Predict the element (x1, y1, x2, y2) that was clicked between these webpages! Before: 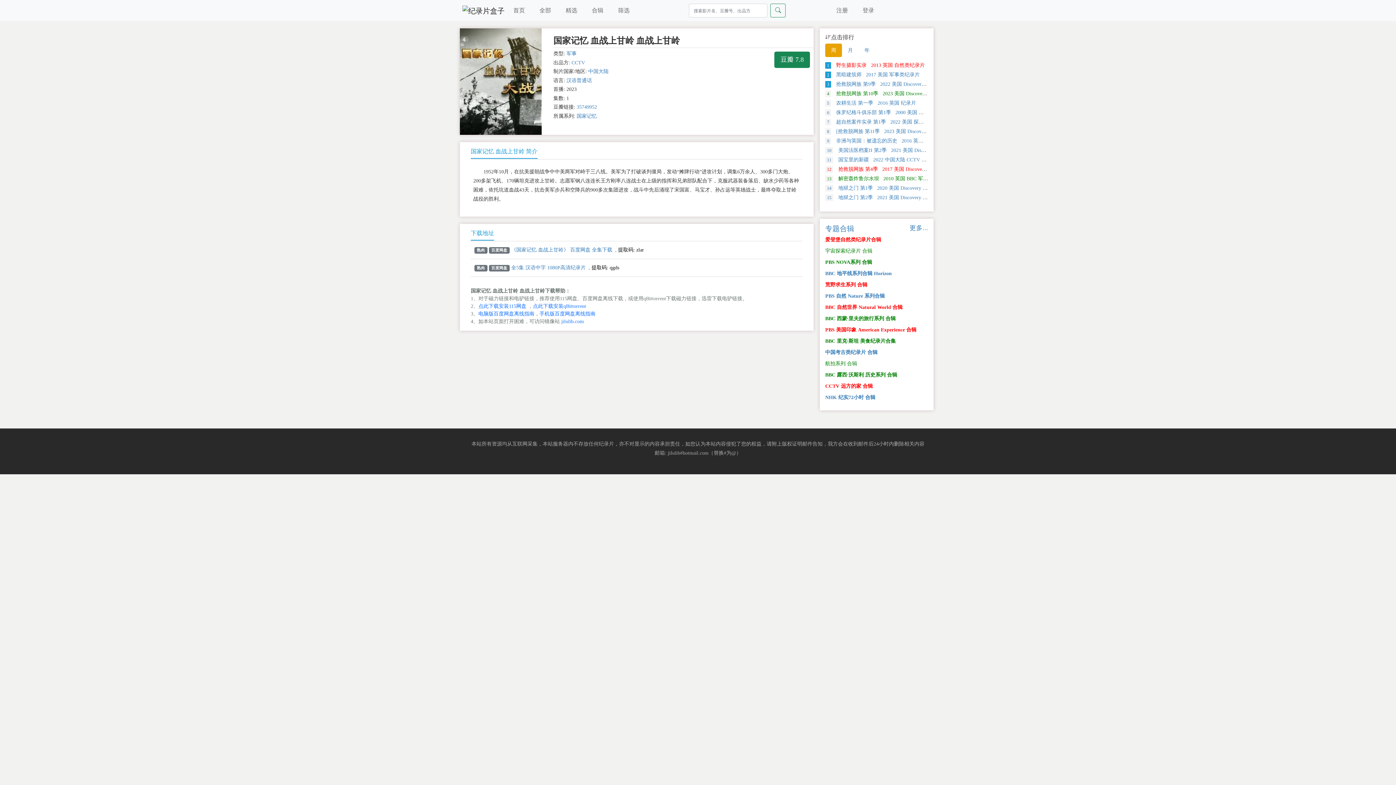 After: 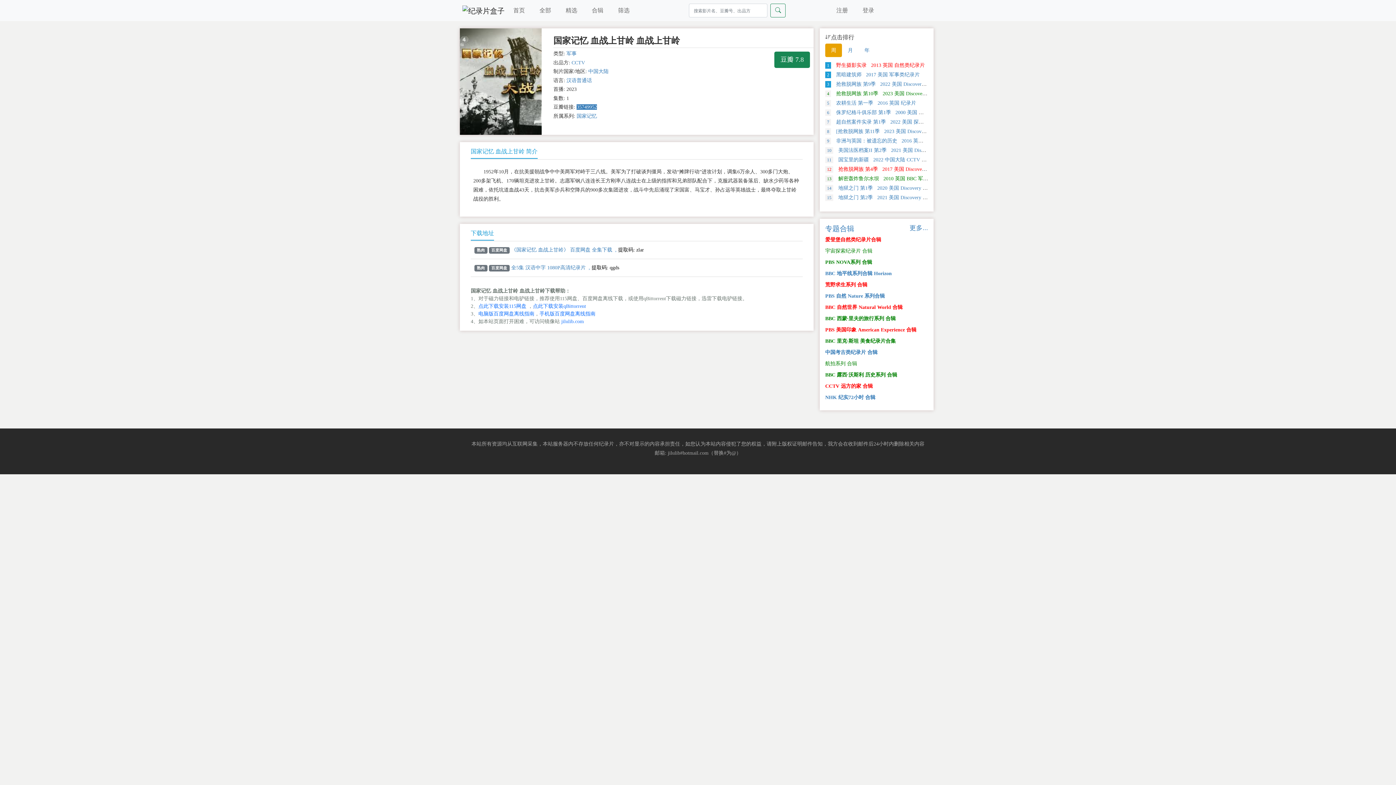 Action: label: 35749952 bbox: (576, 104, 597, 109)